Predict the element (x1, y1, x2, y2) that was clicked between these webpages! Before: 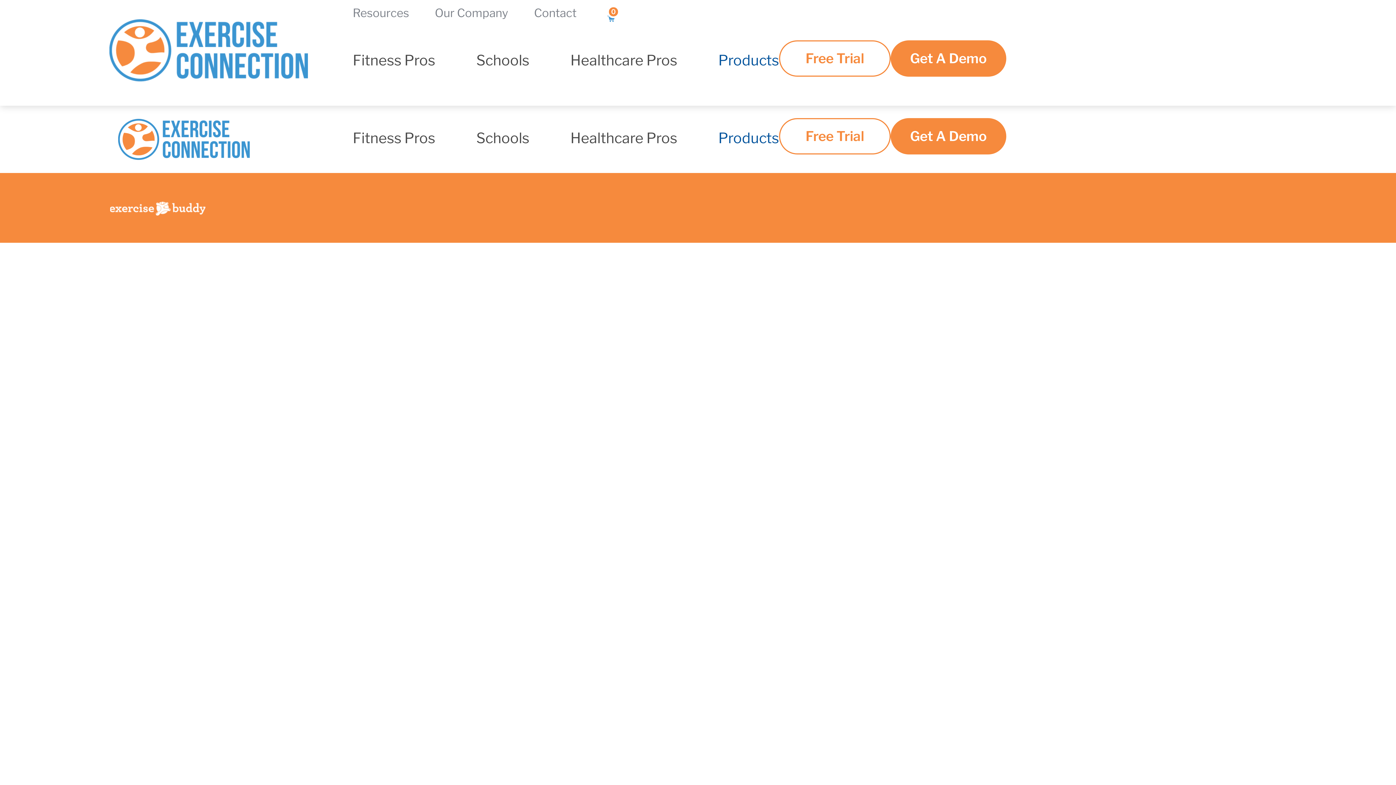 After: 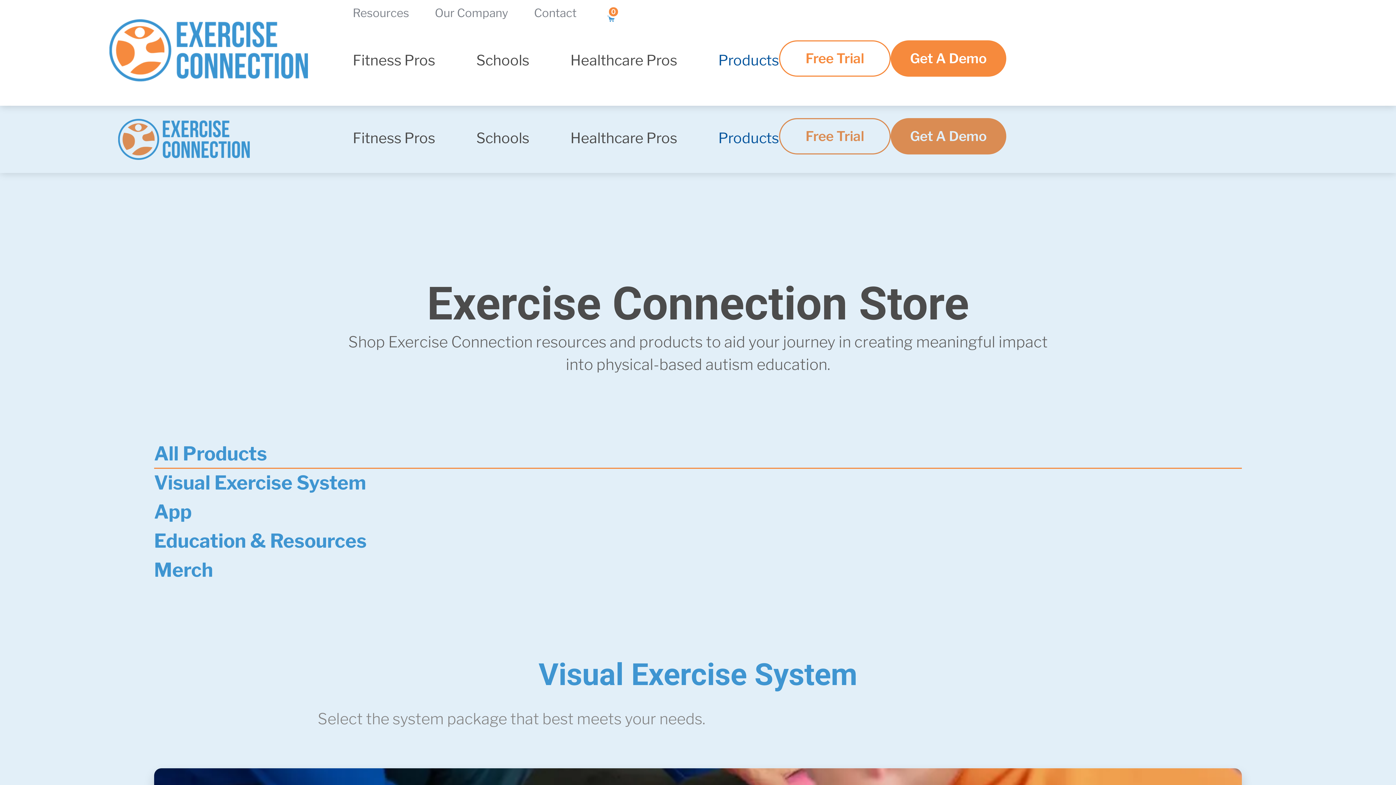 Action: bbox: (718, 118, 779, 158) label: Products